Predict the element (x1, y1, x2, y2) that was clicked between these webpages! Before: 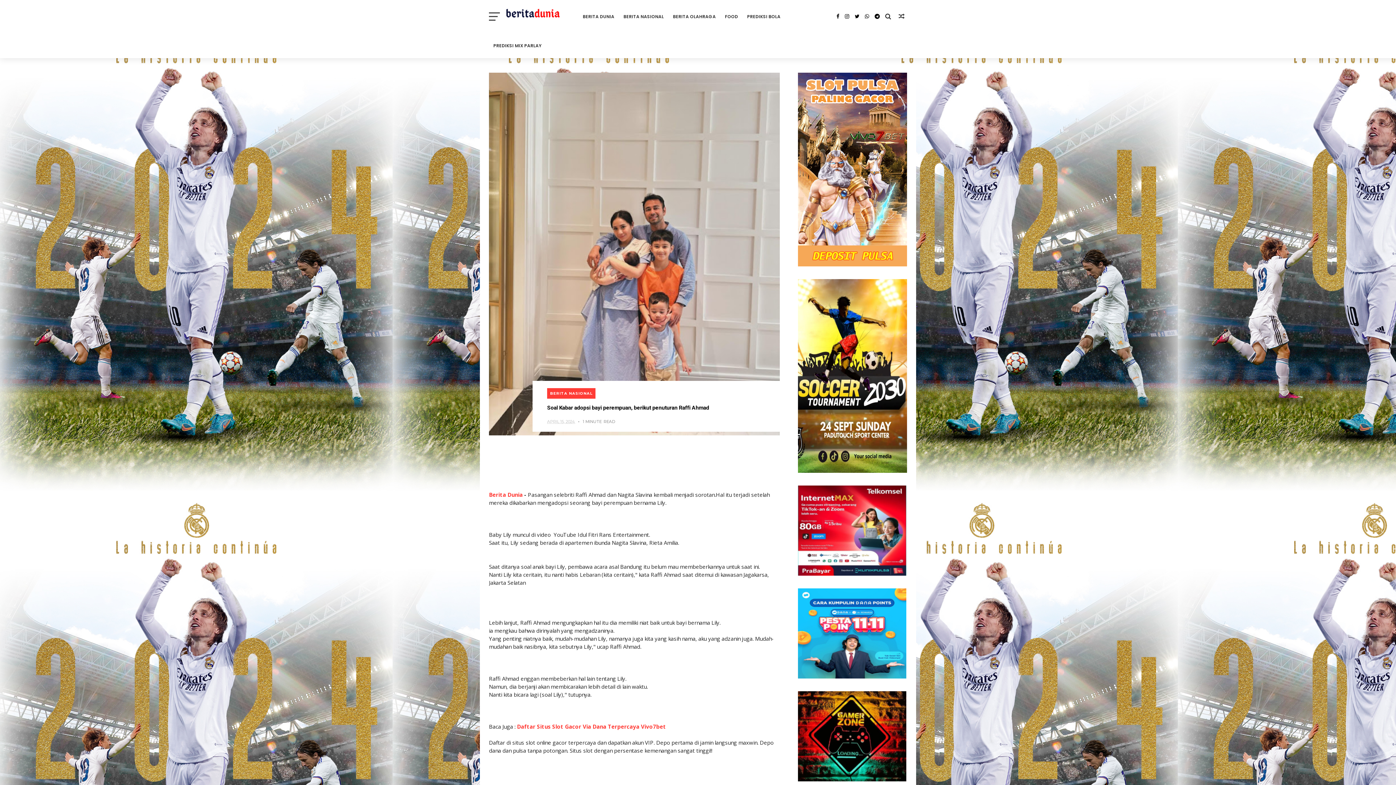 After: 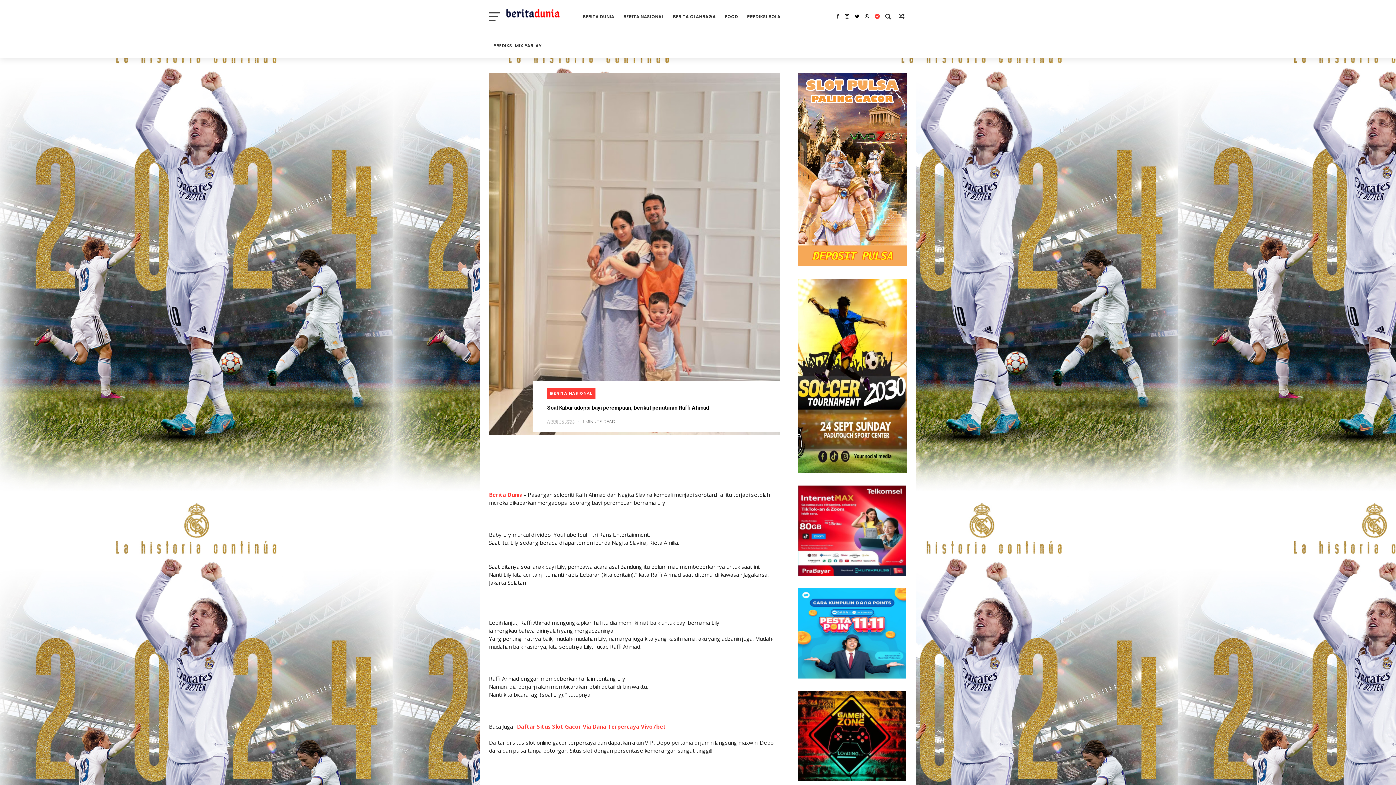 Action: bbox: (874, 0, 880, 32)